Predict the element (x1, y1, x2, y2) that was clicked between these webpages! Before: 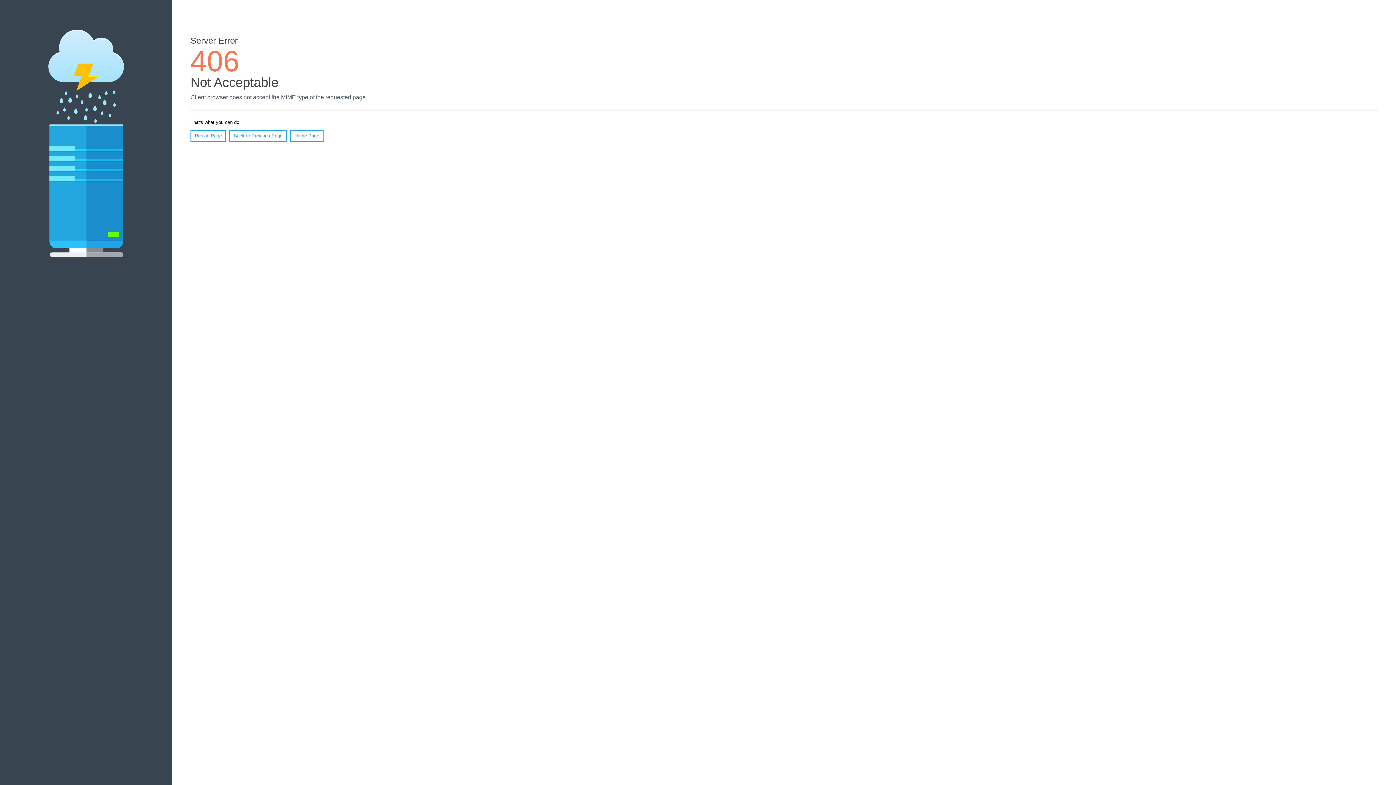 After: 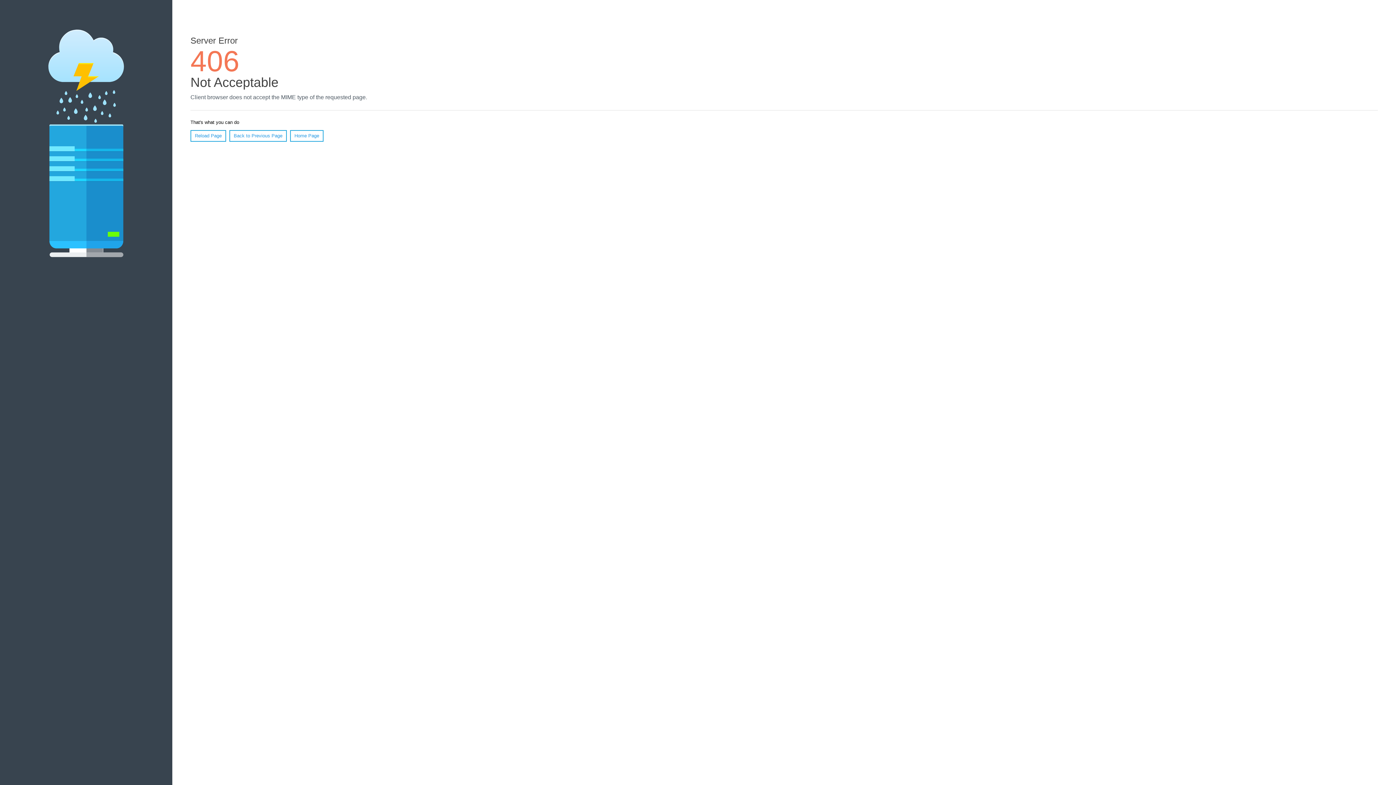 Action: bbox: (190, 130, 226, 141) label: Reload Page